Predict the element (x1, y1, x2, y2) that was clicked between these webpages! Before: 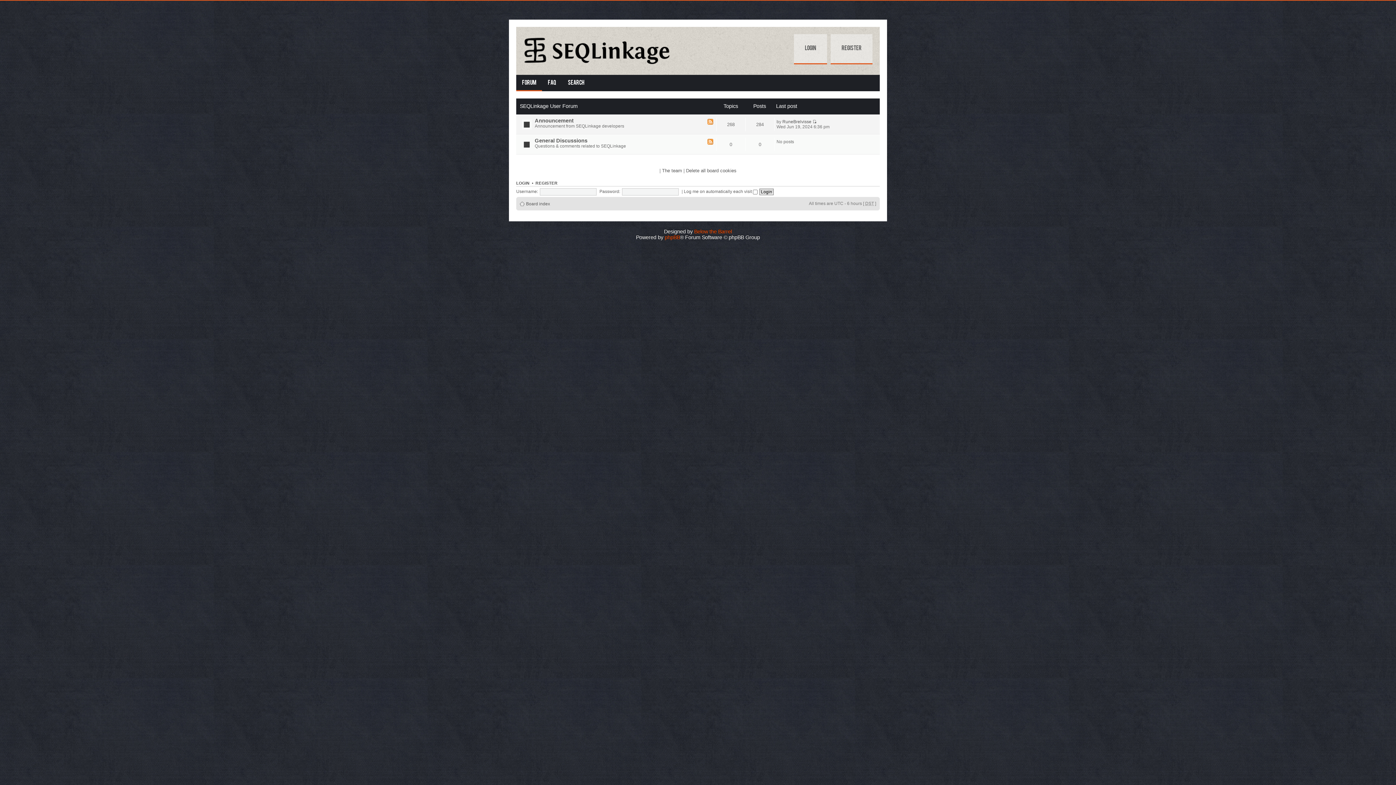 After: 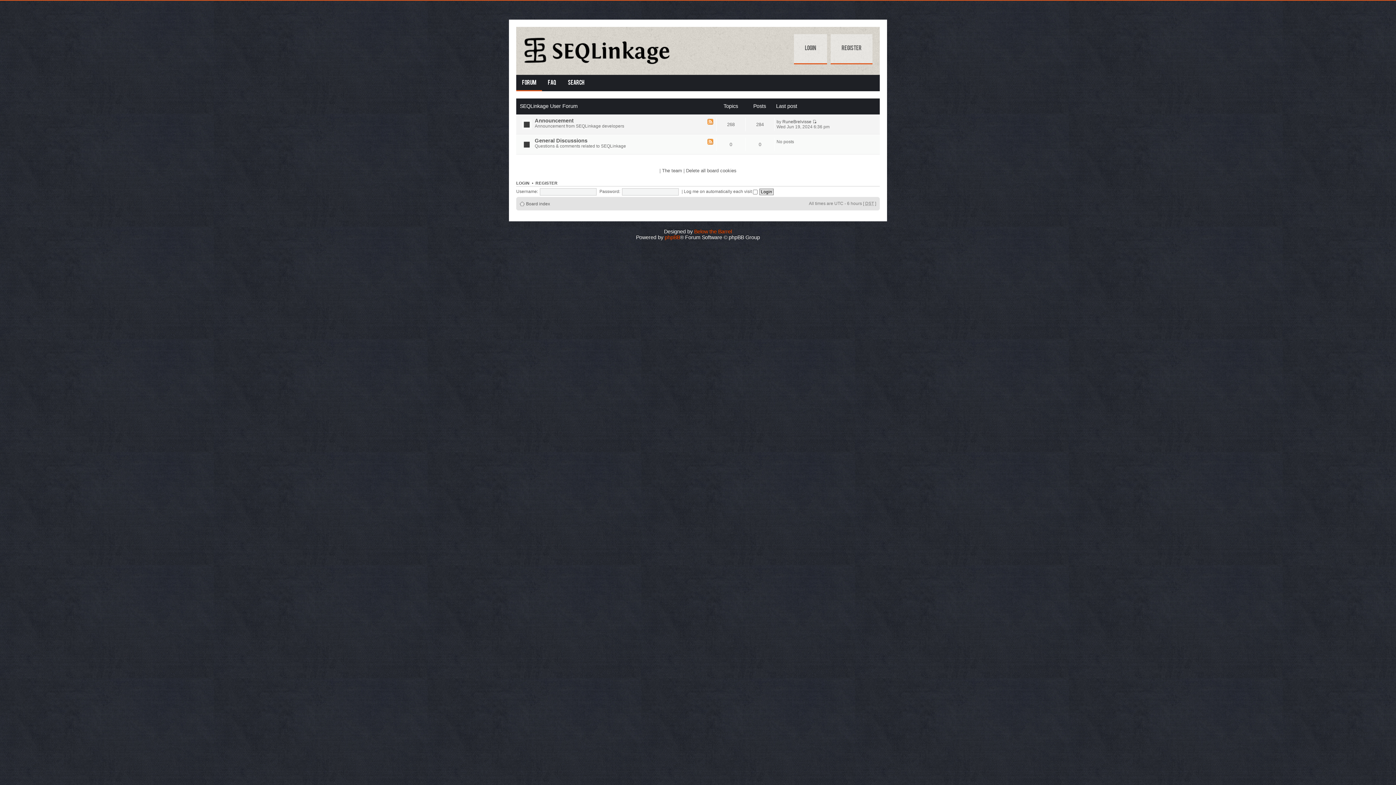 Action: bbox: (520, 30, 674, 67)